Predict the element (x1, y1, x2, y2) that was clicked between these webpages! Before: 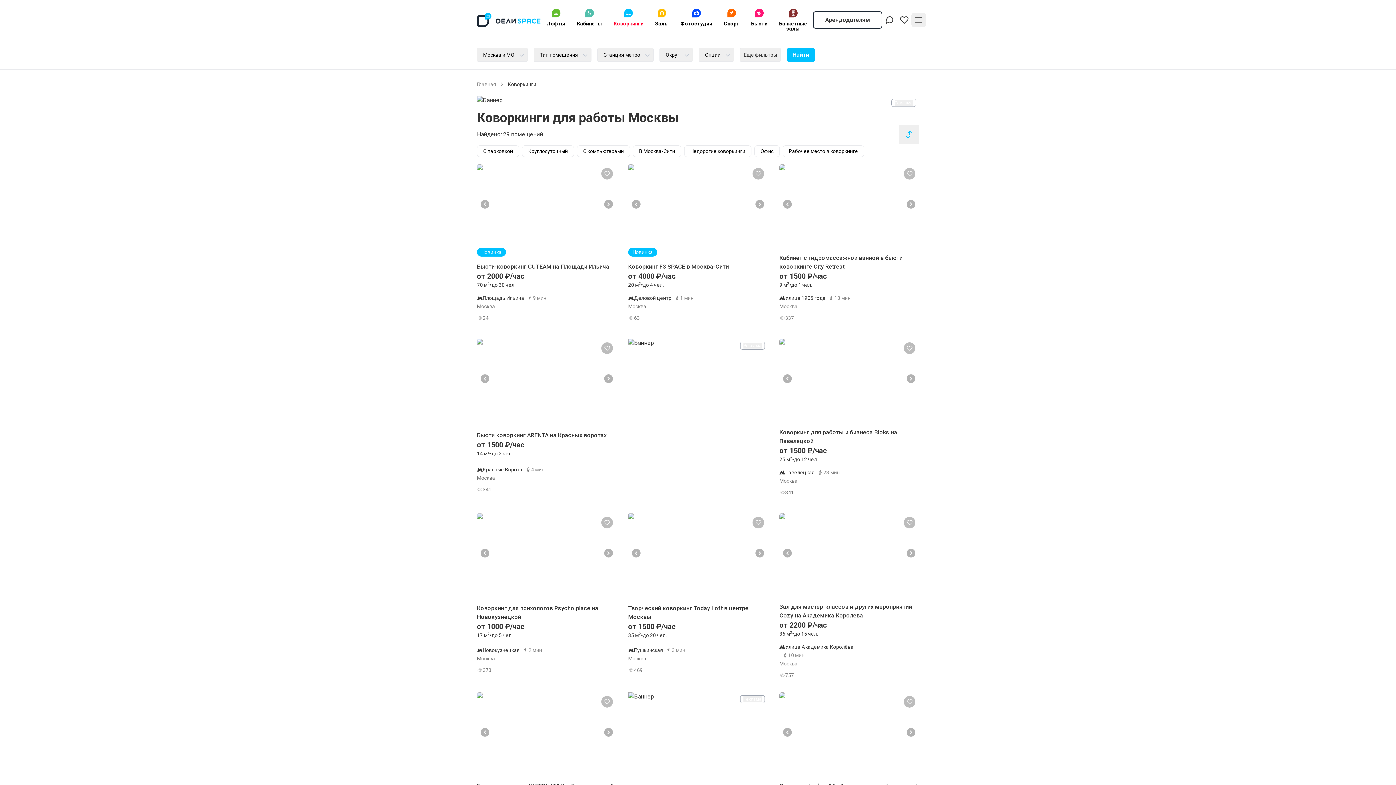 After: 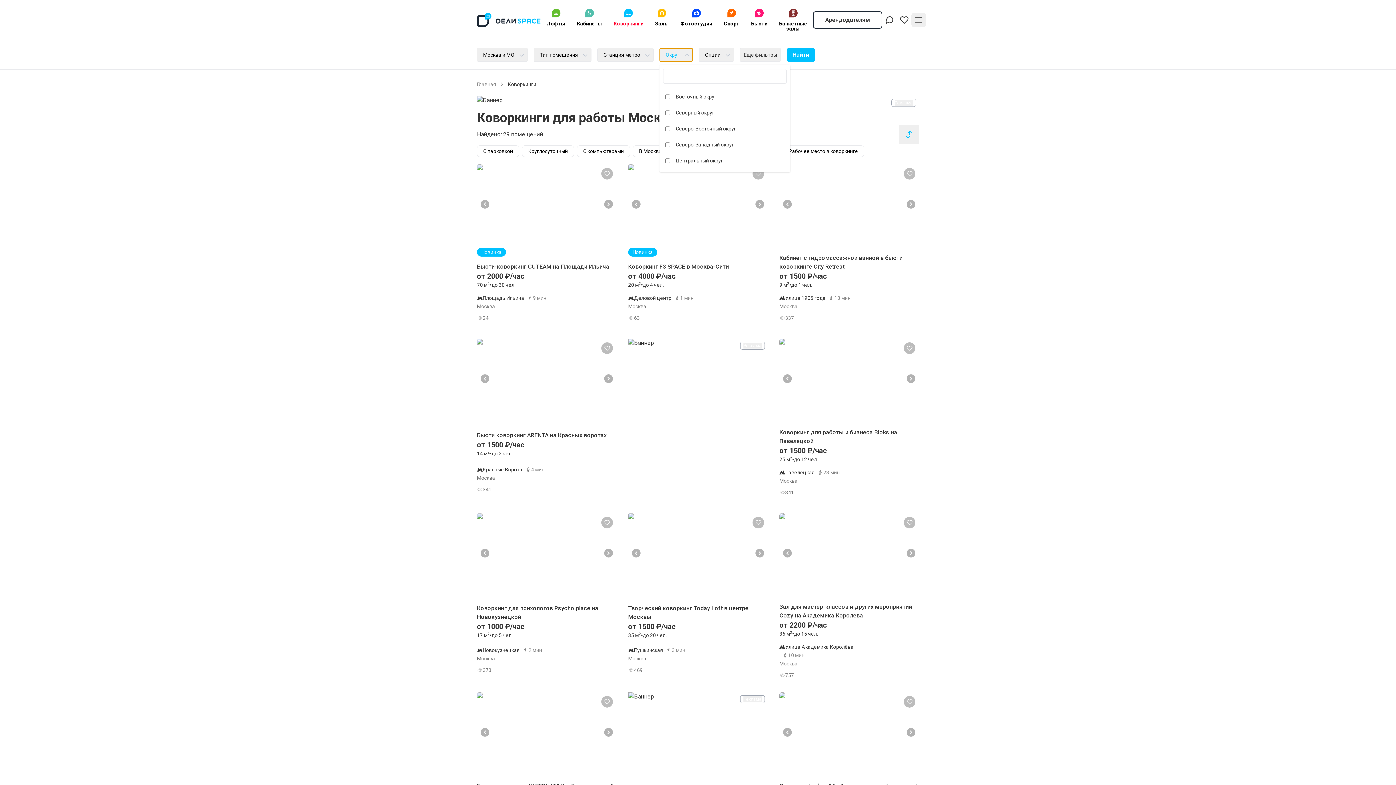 Action: label: Округ bbox: (660, 48, 692, 61)